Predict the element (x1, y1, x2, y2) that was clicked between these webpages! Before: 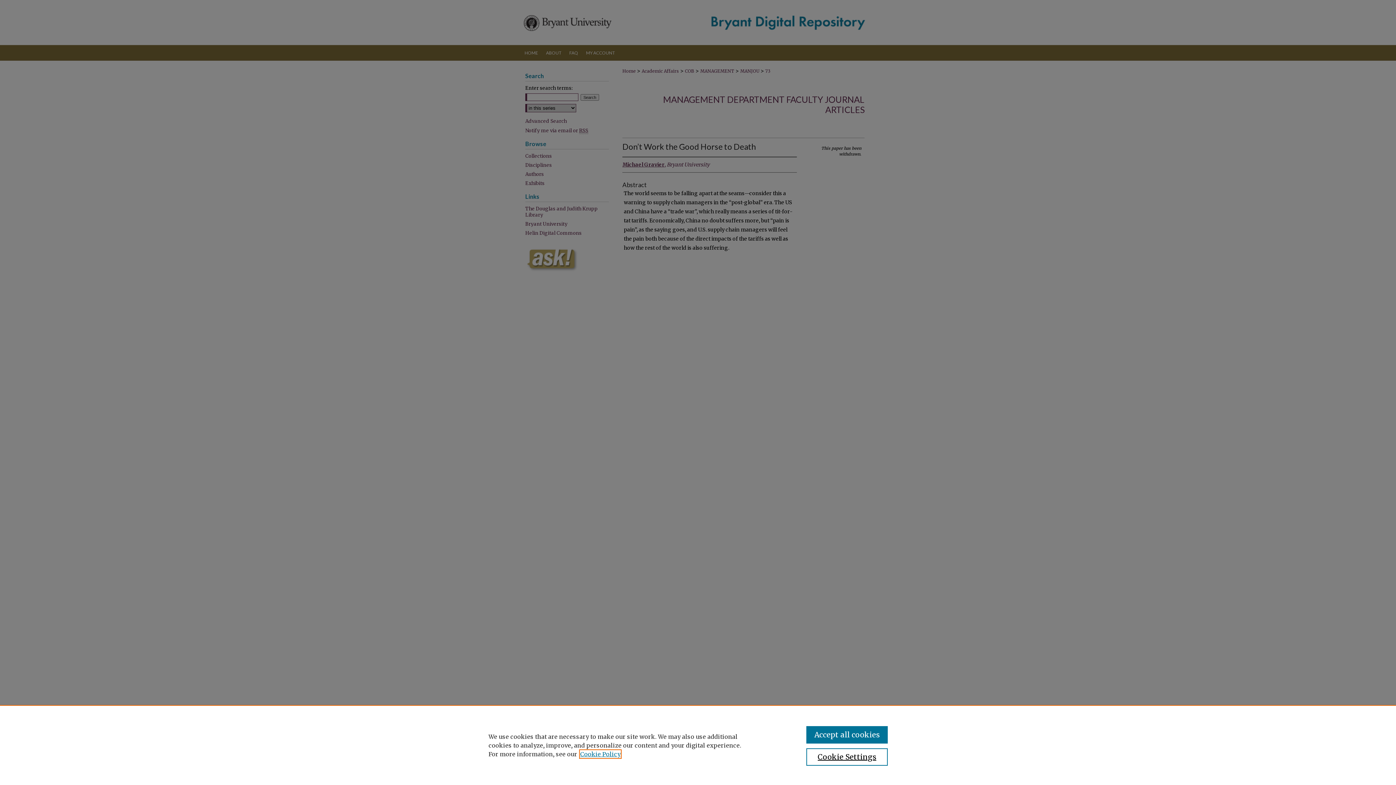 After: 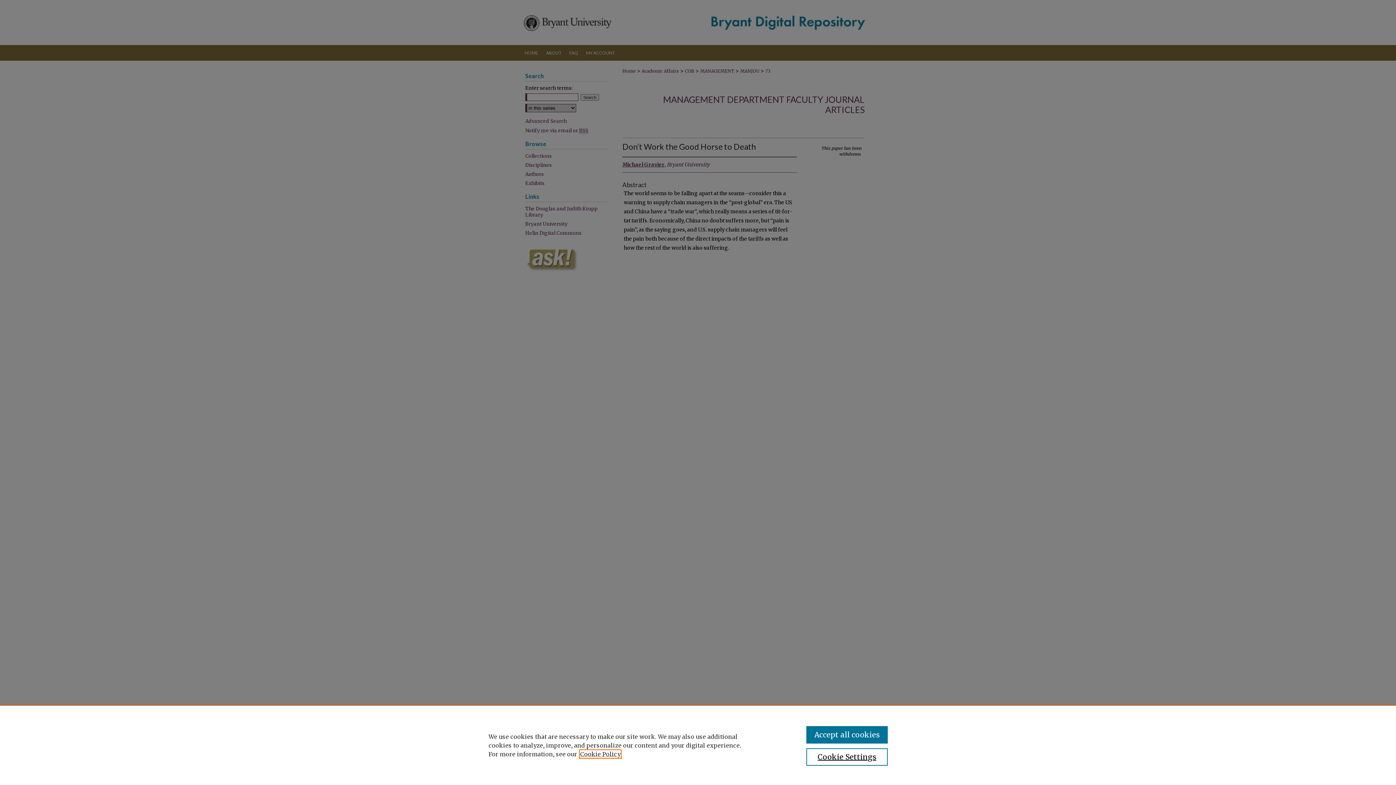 Action: bbox: (580, 750, 620, 758) label: , opens in a new tab